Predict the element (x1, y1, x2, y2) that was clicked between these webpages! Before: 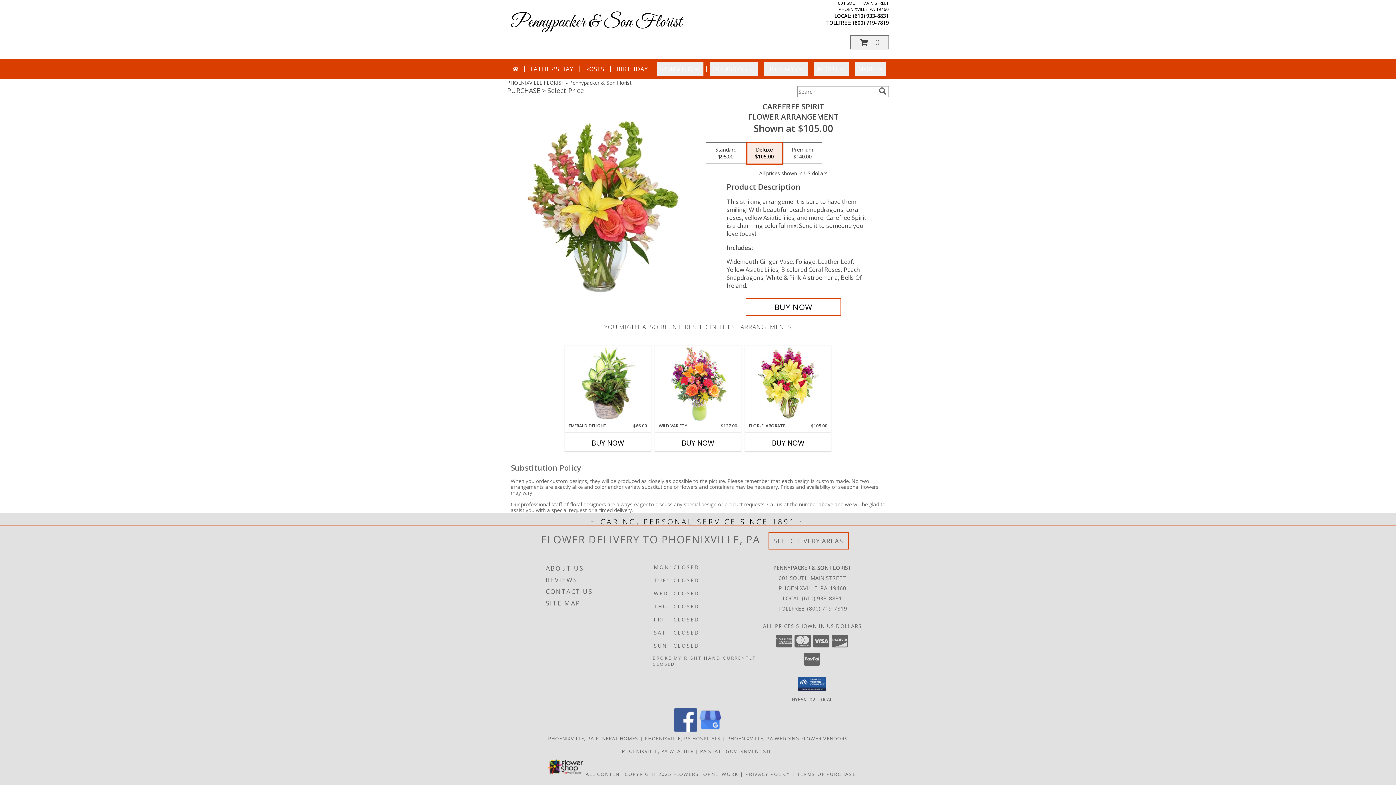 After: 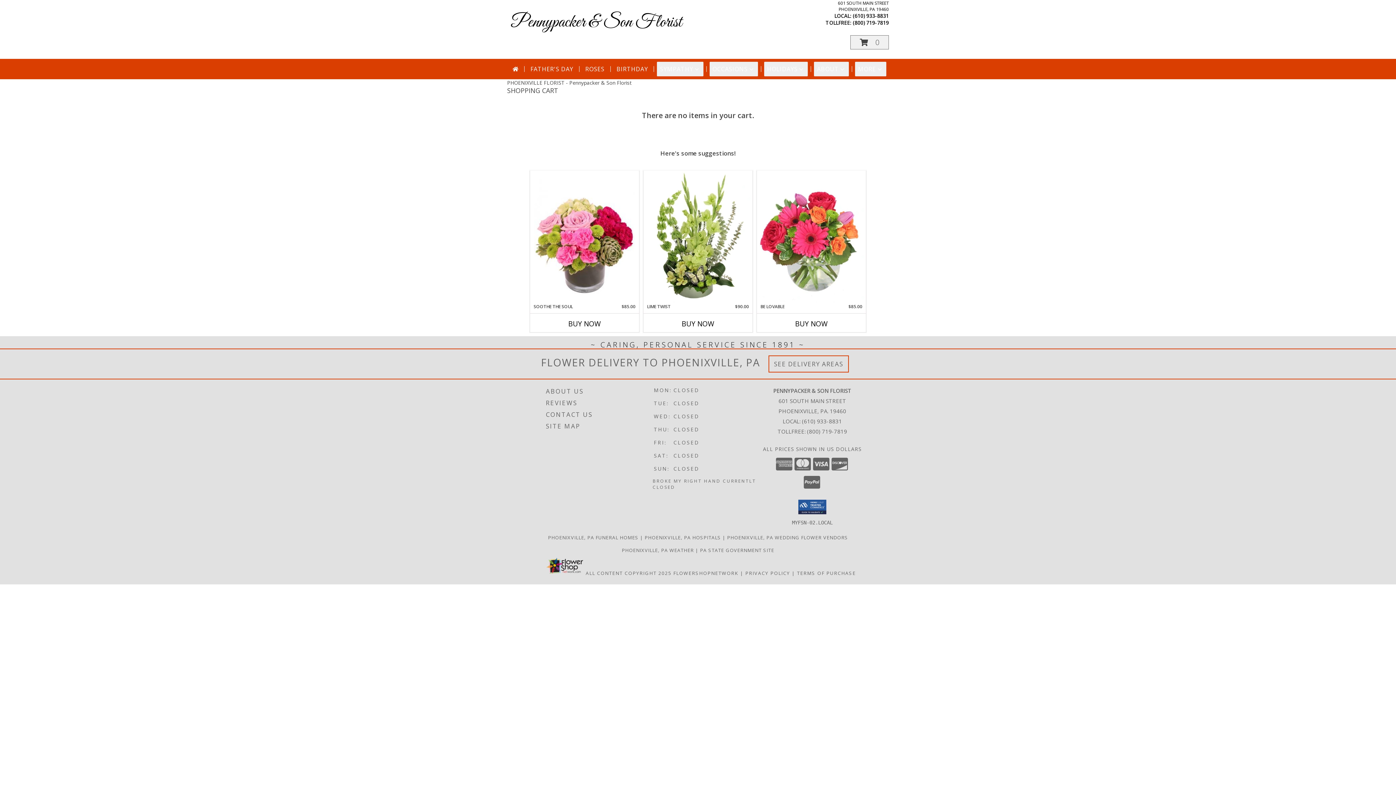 Action: label: View Items in Cart bbox: (850, 35, 889, 49)